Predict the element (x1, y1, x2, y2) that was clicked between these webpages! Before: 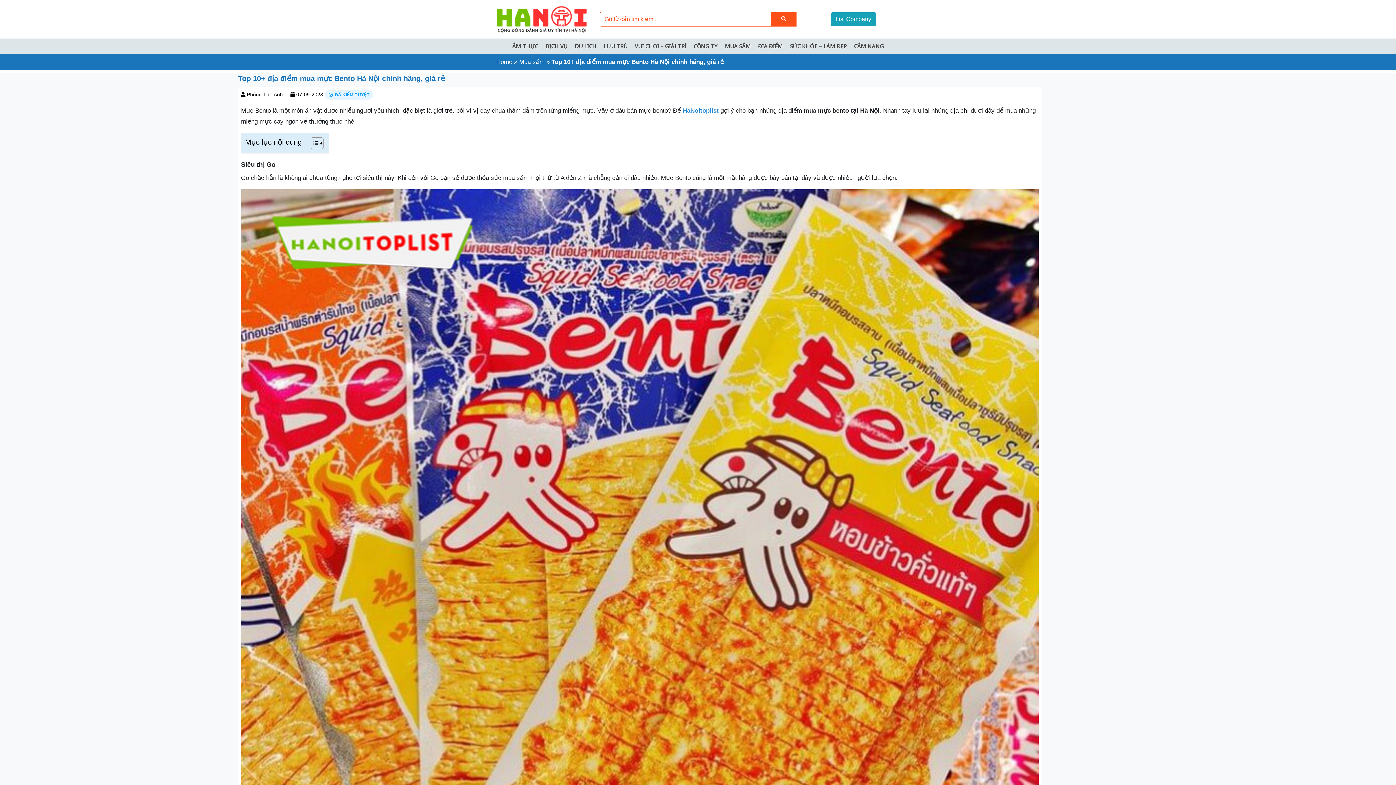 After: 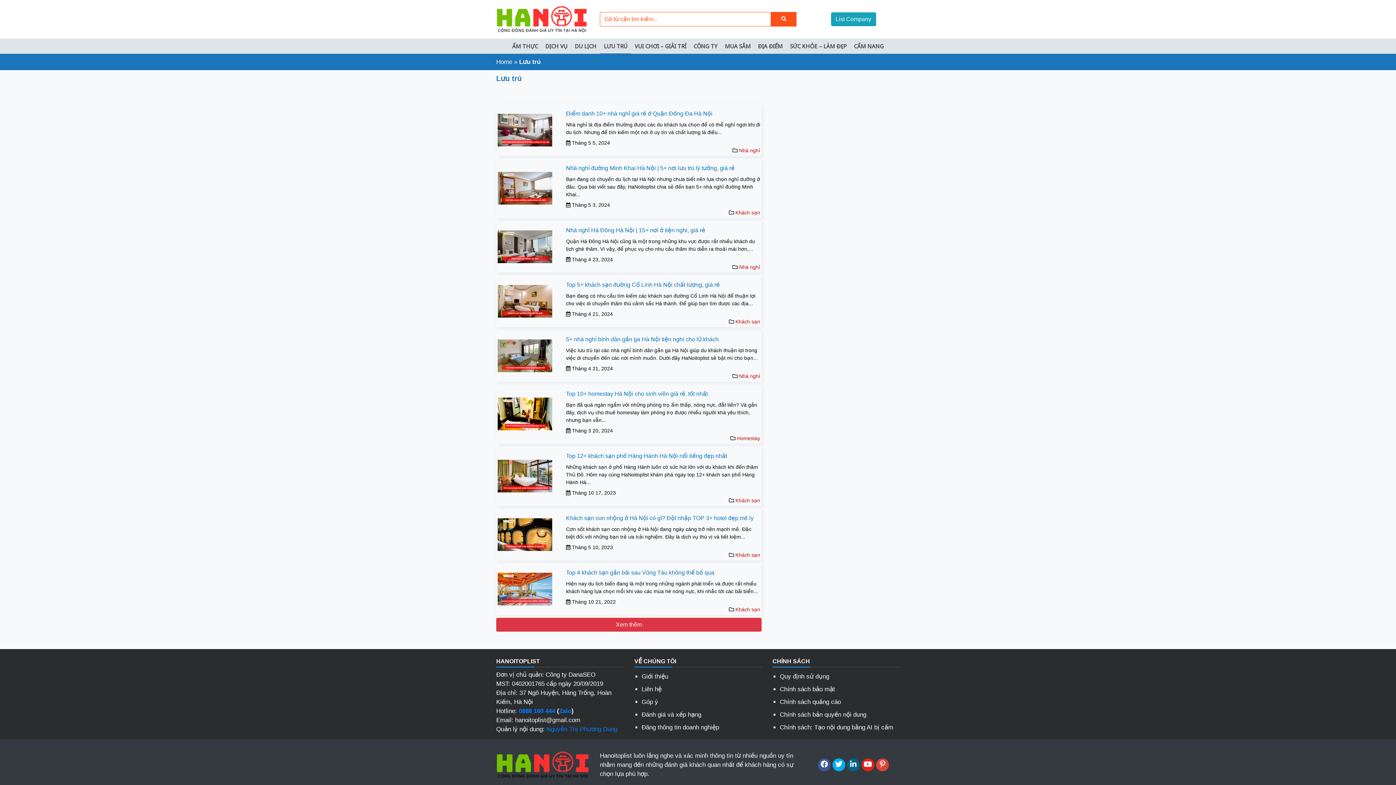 Action: label: LƯU TRÚ bbox: (600, 38, 631, 53)